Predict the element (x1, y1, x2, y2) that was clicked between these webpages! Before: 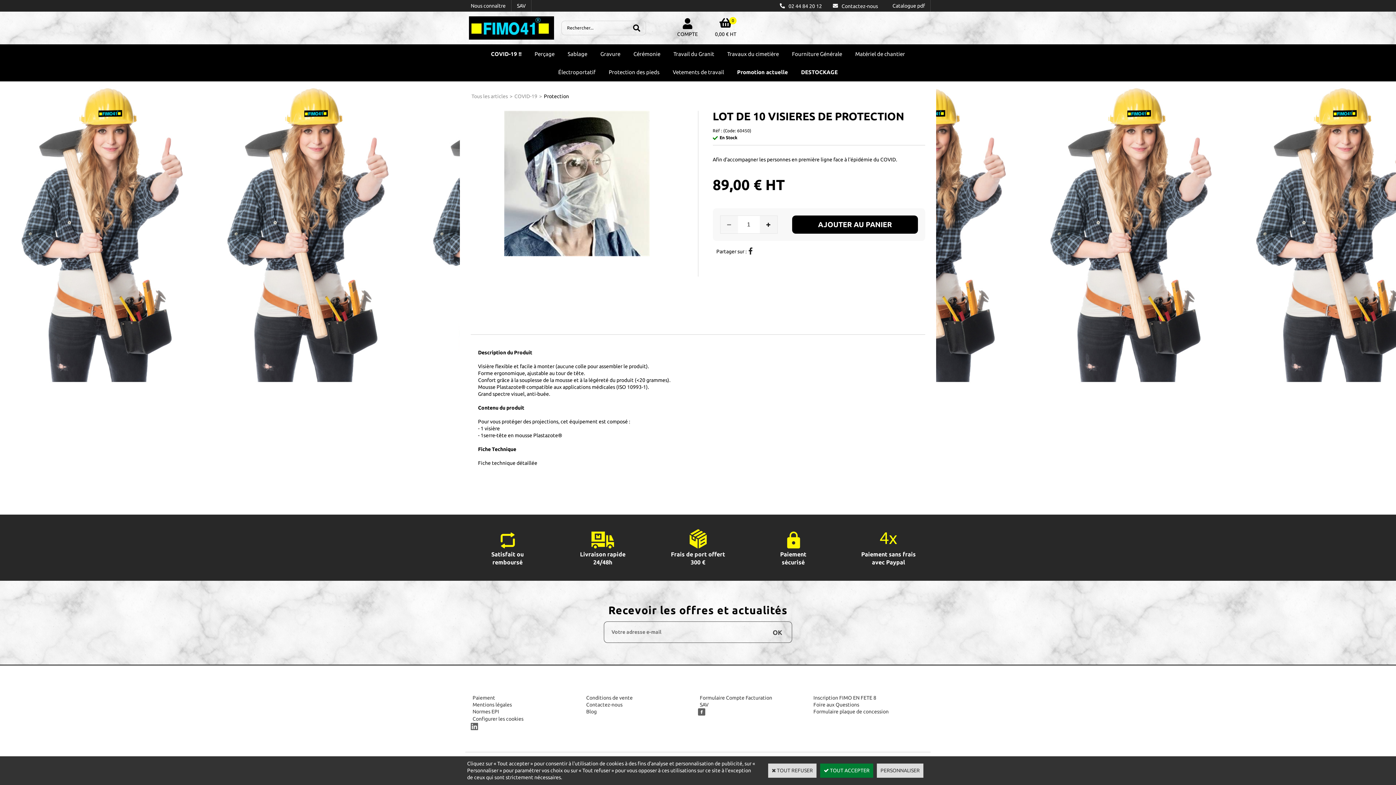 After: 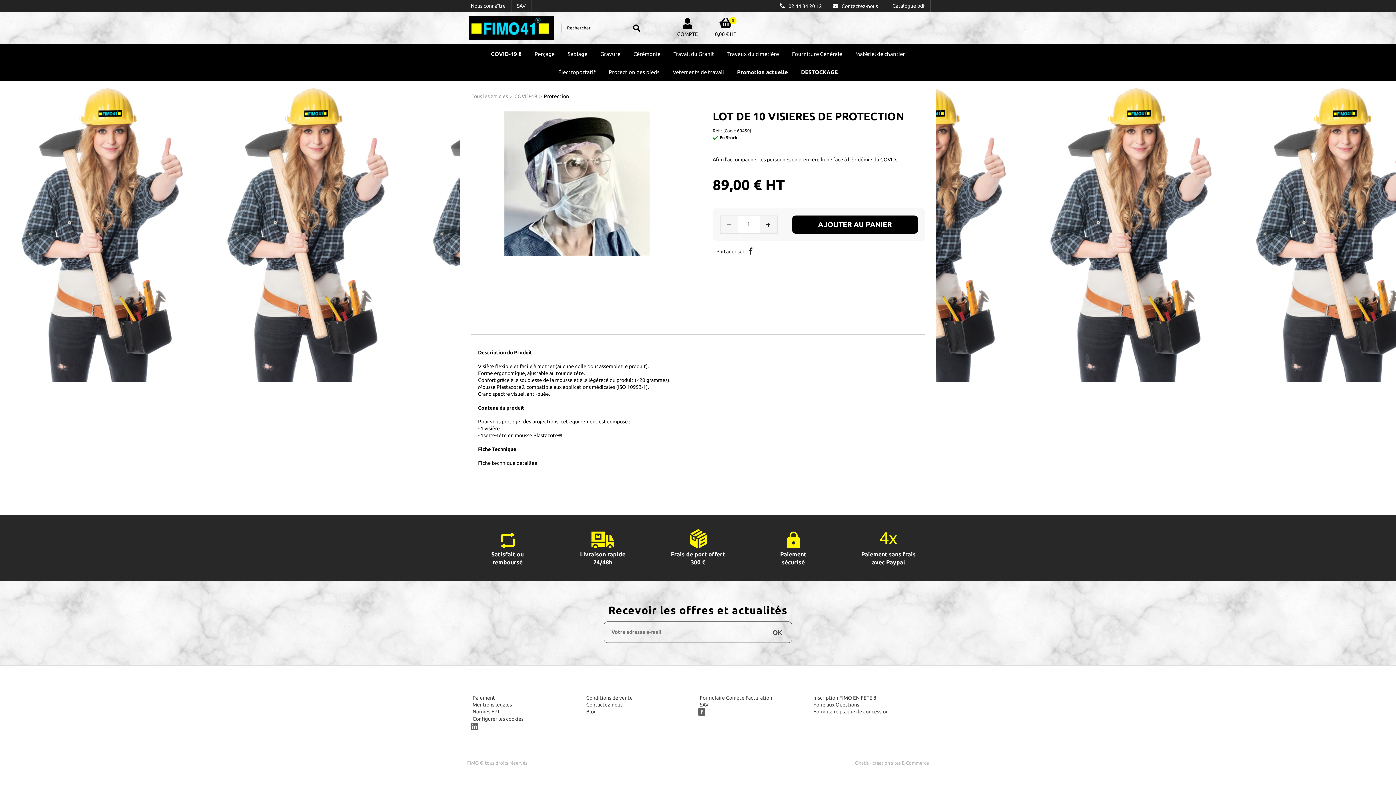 Action: label:  TOUT ACCEPTER bbox: (820, 764, 873, 778)